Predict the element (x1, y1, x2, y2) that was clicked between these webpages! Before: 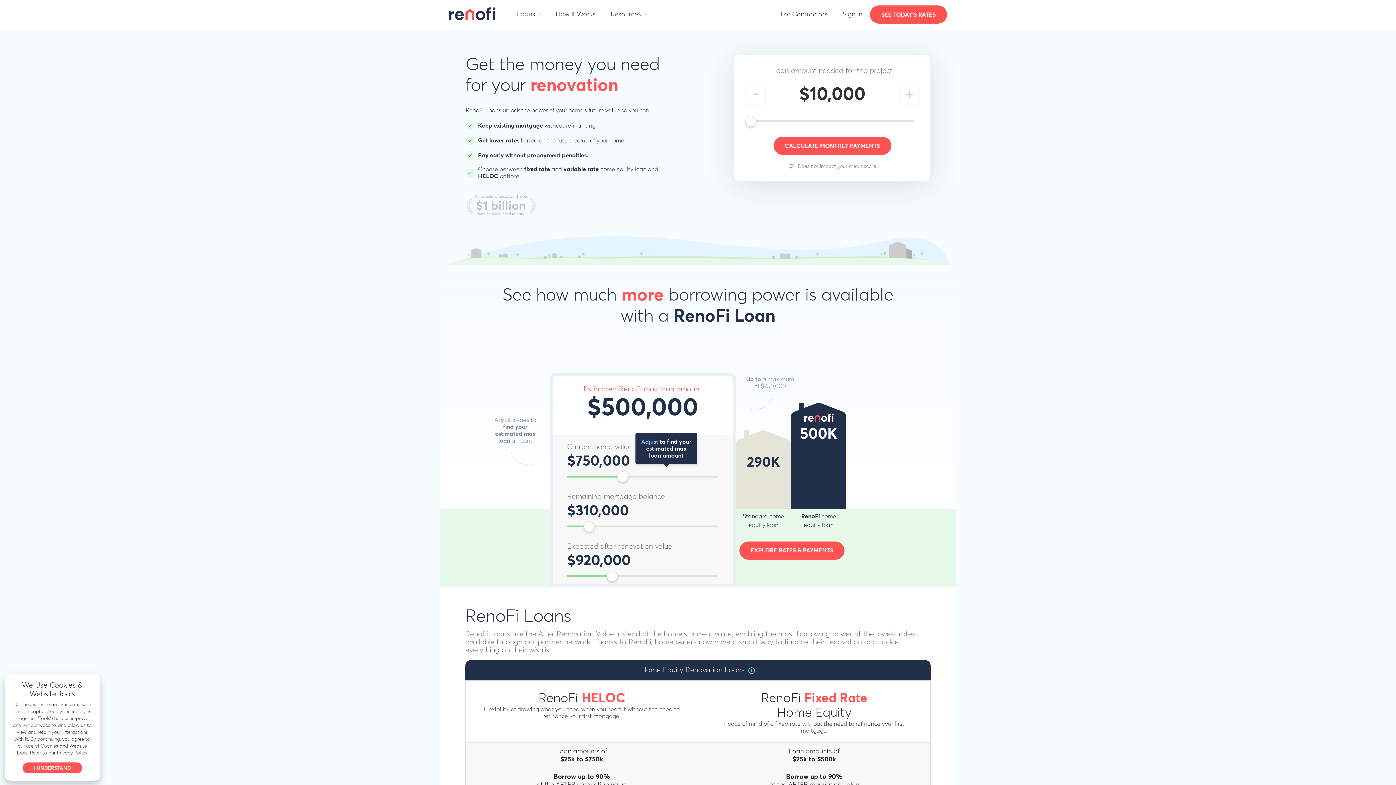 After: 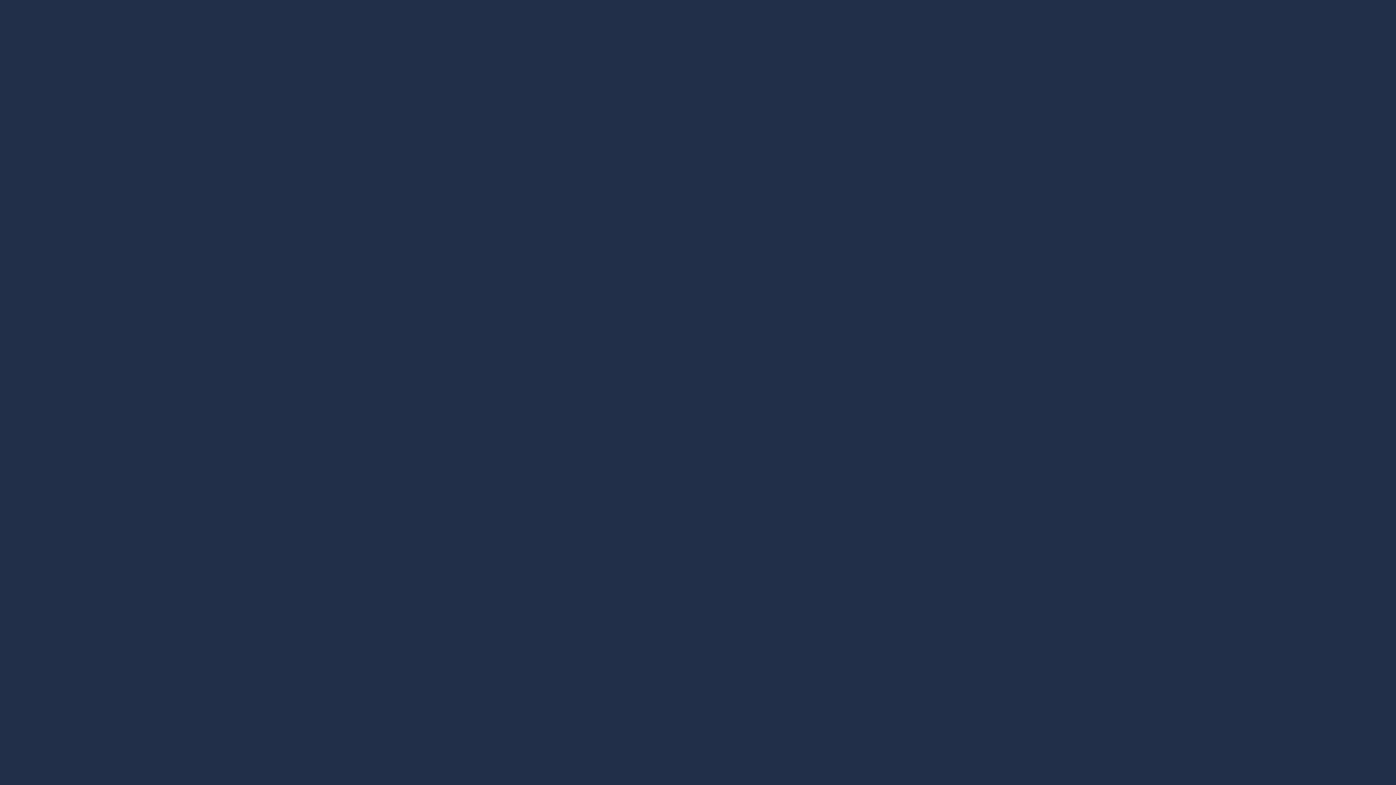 Action: bbox: (842, 9, 862, 19) label: Sign In